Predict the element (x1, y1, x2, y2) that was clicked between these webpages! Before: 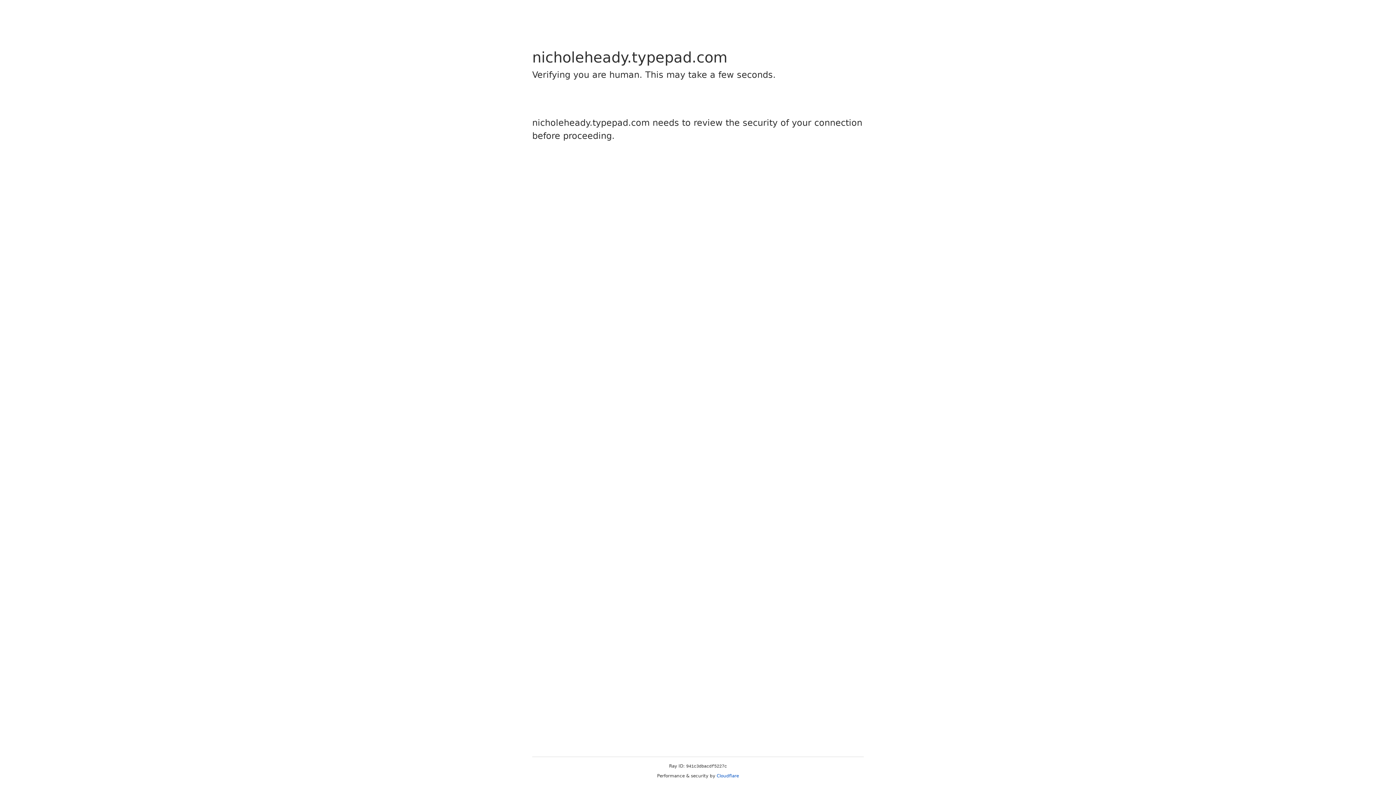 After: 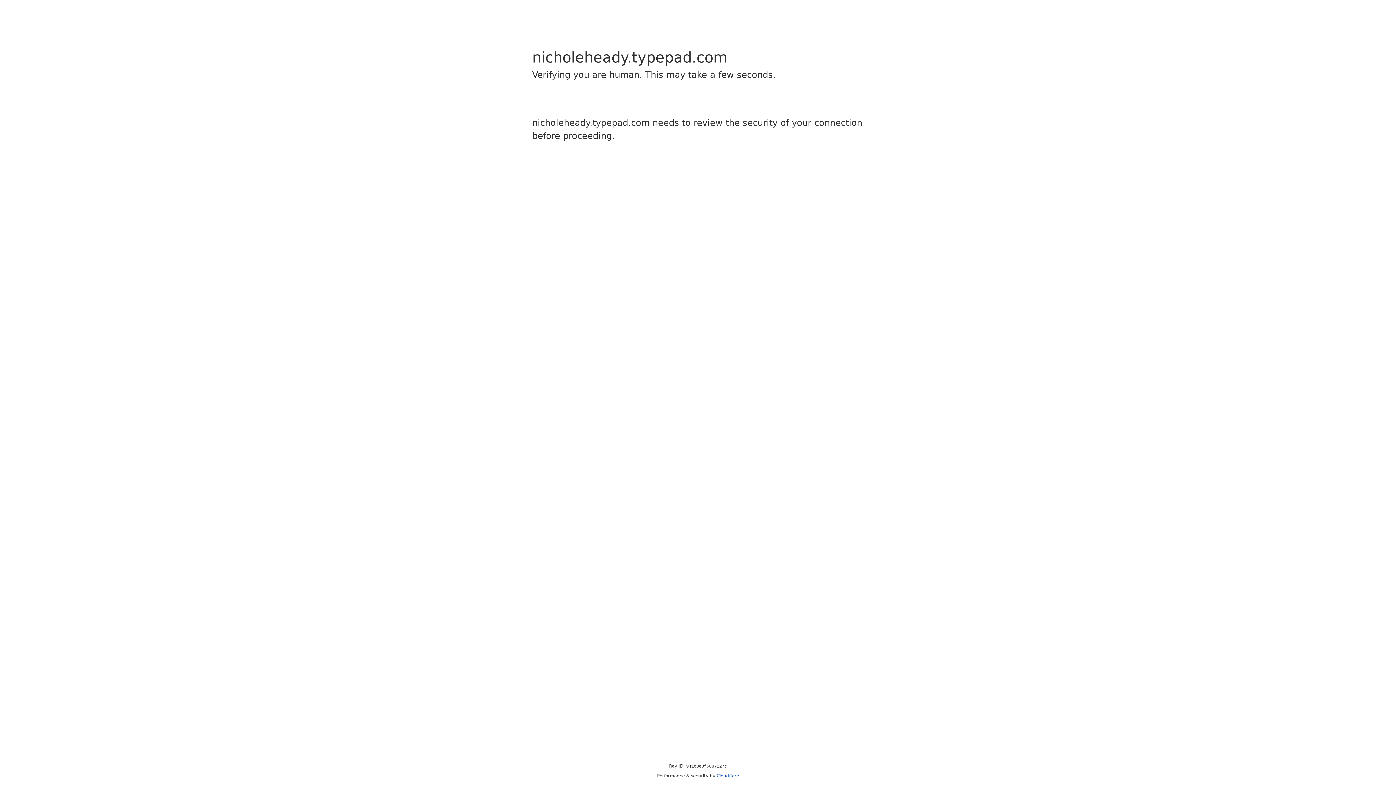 Action: label: Cloudflare bbox: (716, 773, 739, 778)